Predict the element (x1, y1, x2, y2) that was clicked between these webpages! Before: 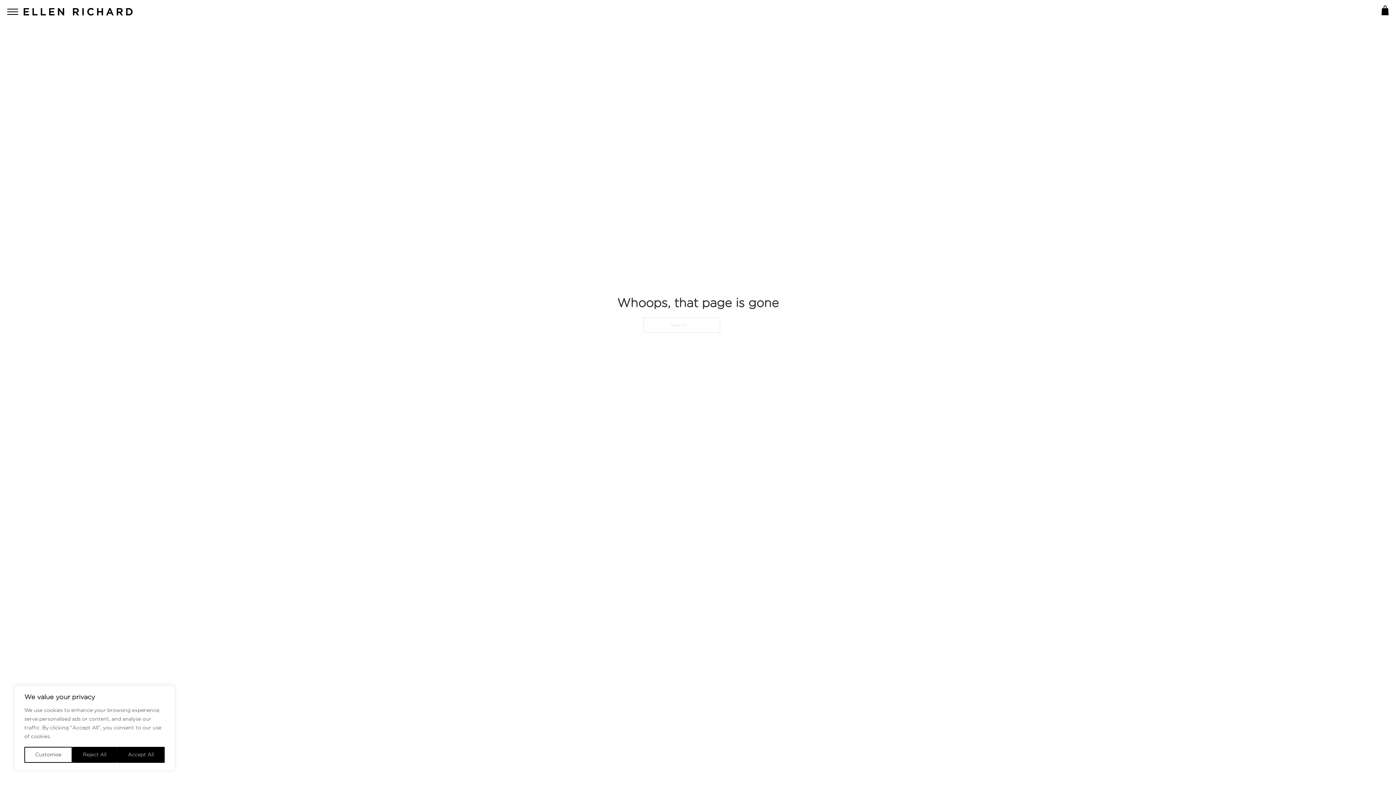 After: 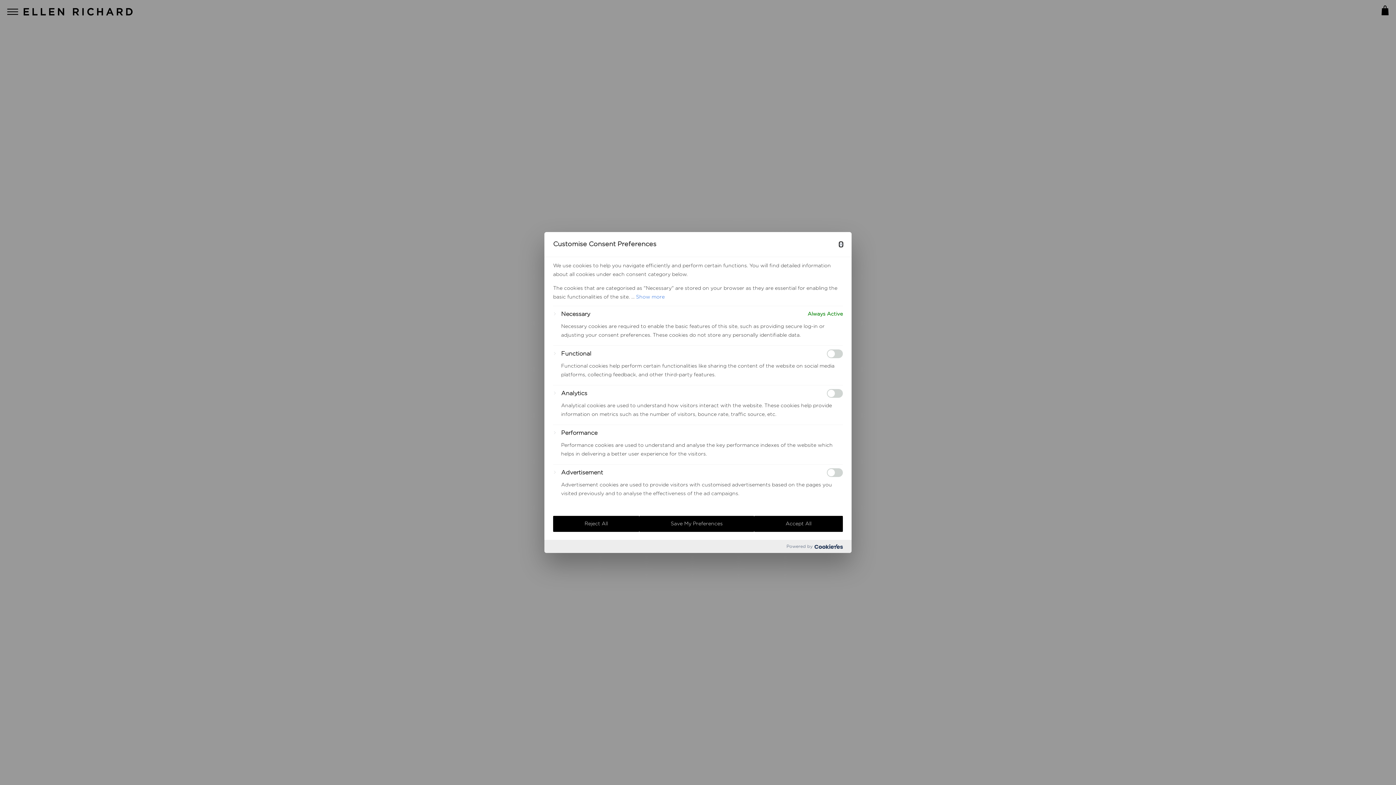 Action: bbox: (24, 747, 72, 763) label: Customise